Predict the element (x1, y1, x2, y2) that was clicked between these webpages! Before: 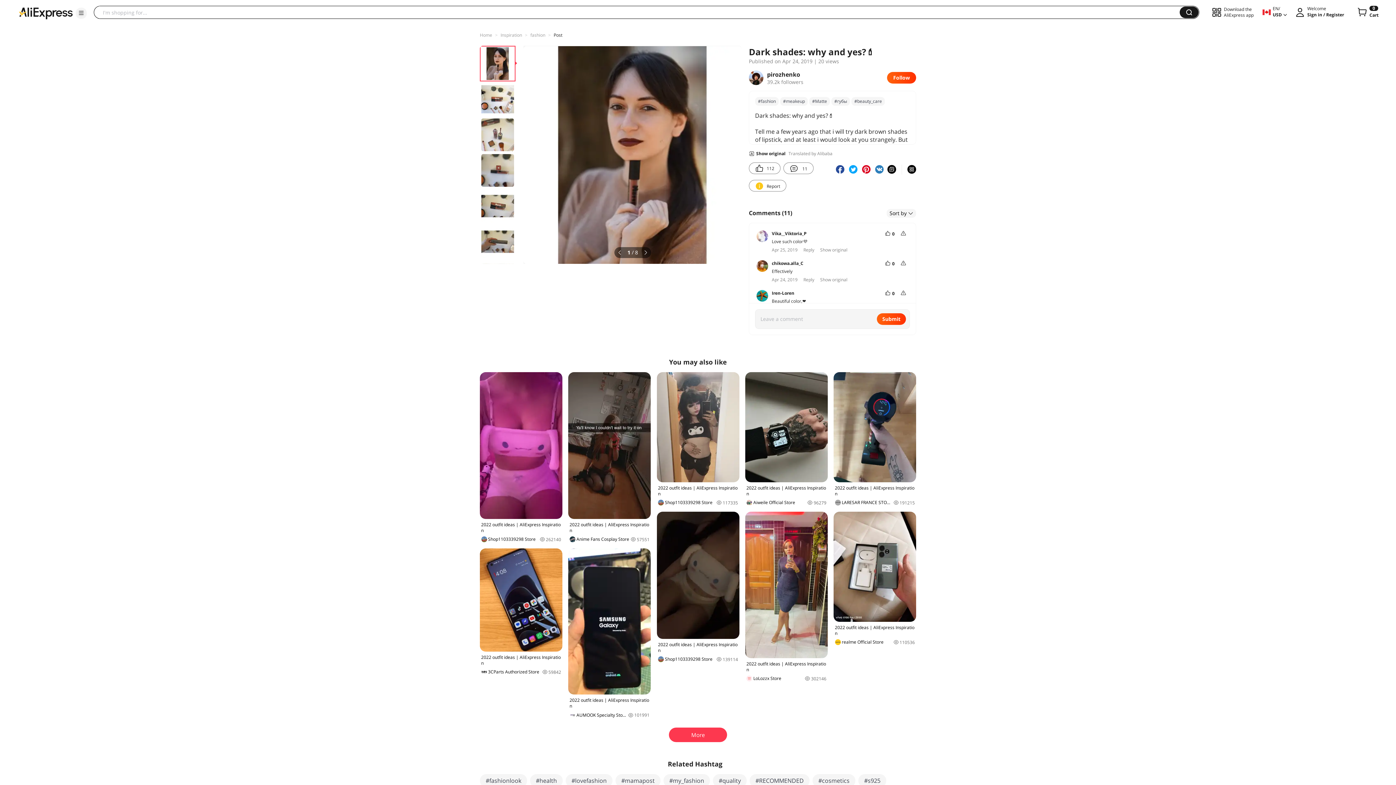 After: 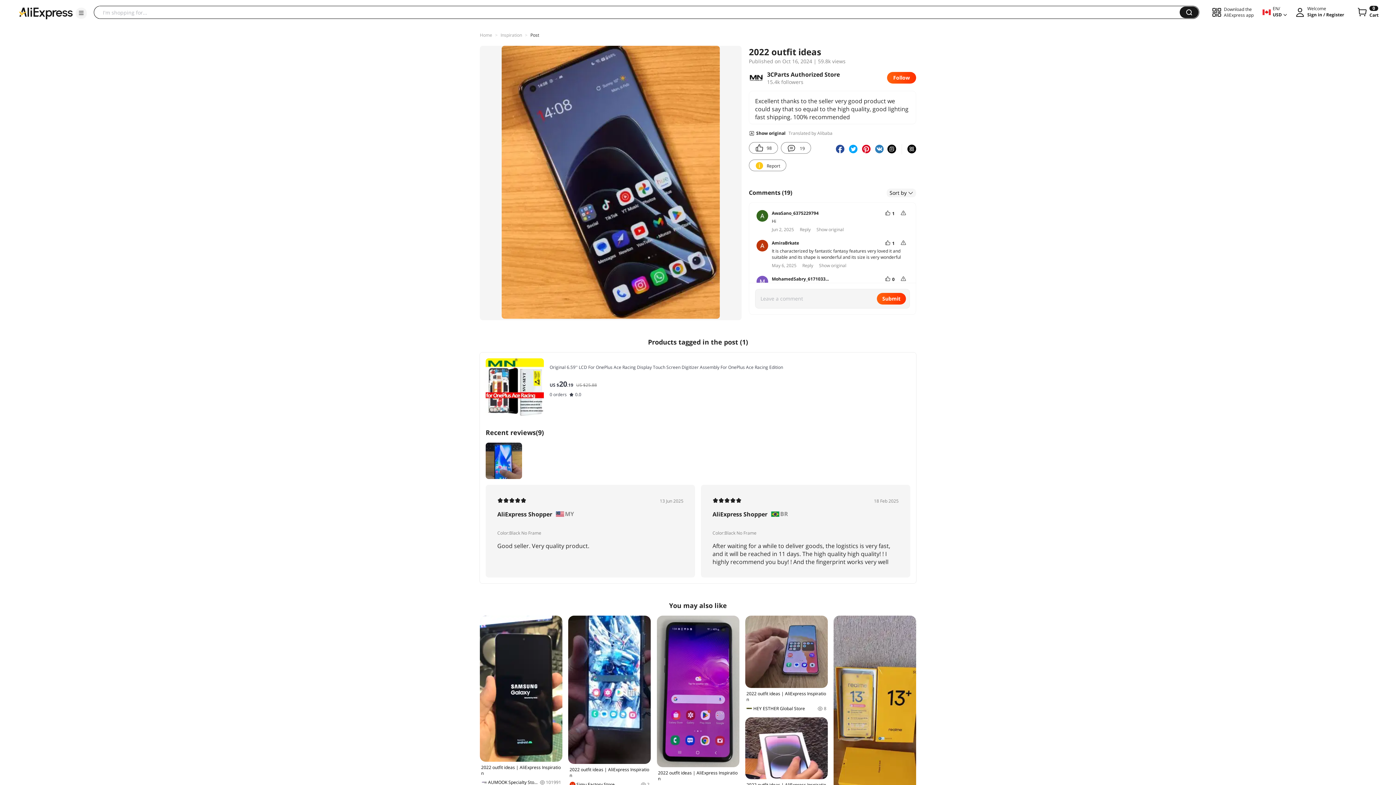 Action: bbox: (480, 548, 562, 675) label: 2022 outfit ideas | AliExpress Inspiration
3CParts Authorized Store
59842